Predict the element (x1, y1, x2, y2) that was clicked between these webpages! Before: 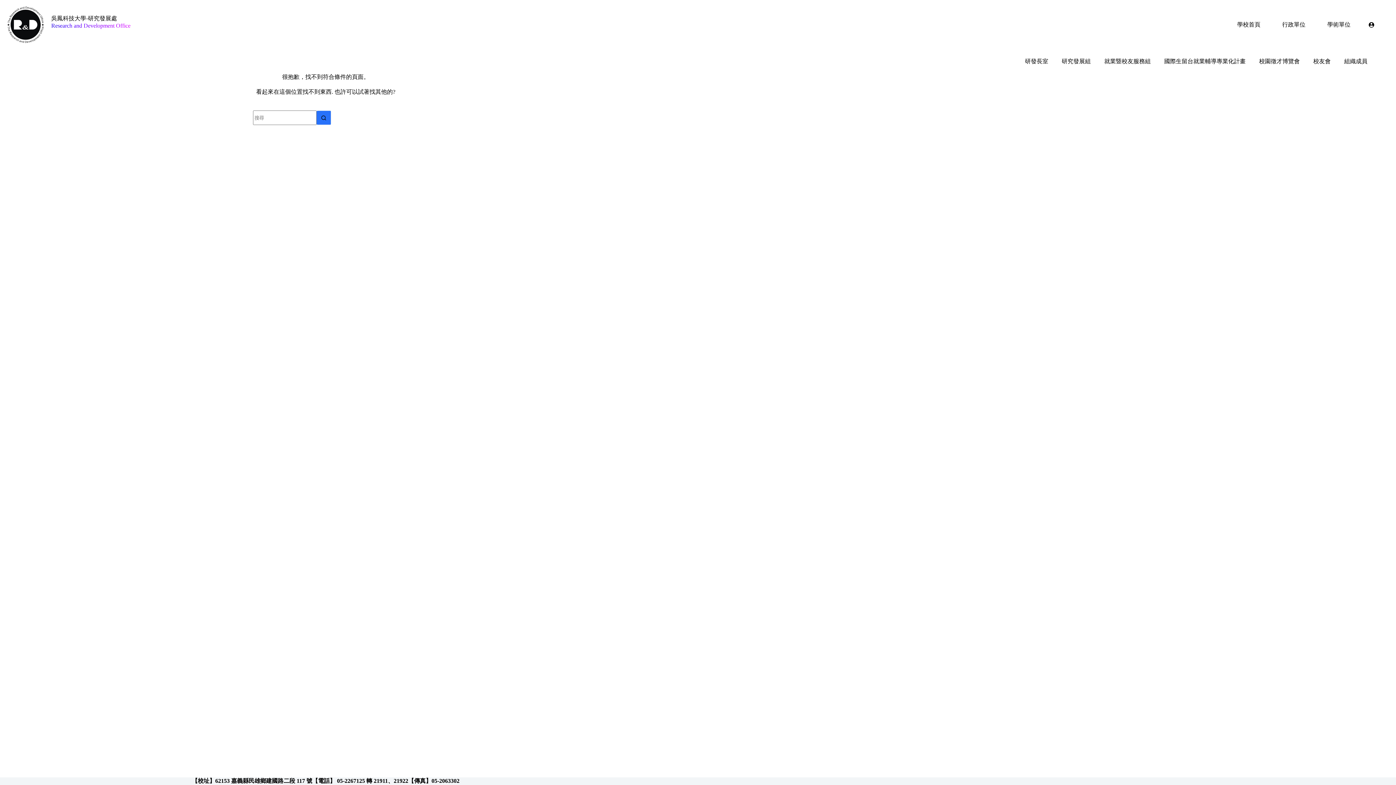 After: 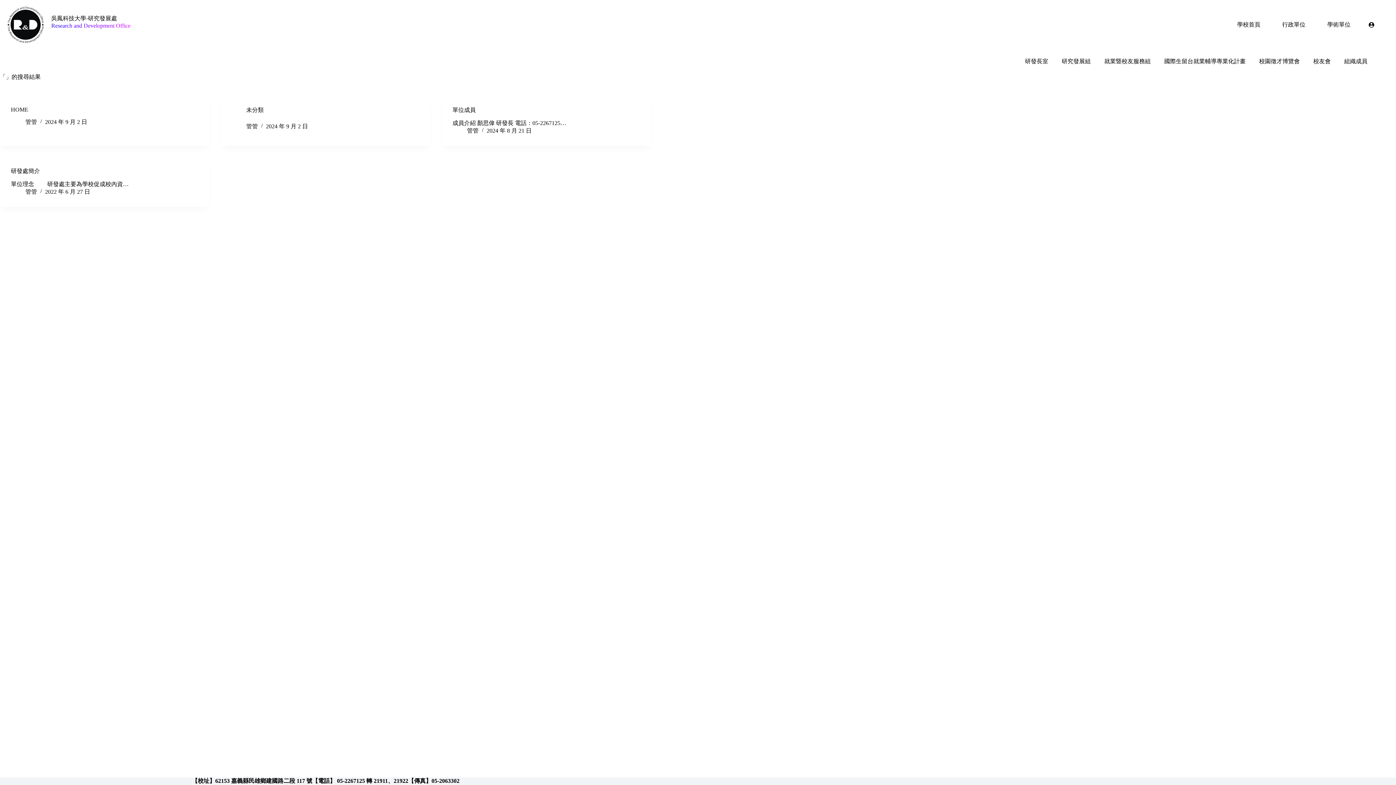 Action: bbox: (316, 110, 331, 125) label: 搜尋按鈕